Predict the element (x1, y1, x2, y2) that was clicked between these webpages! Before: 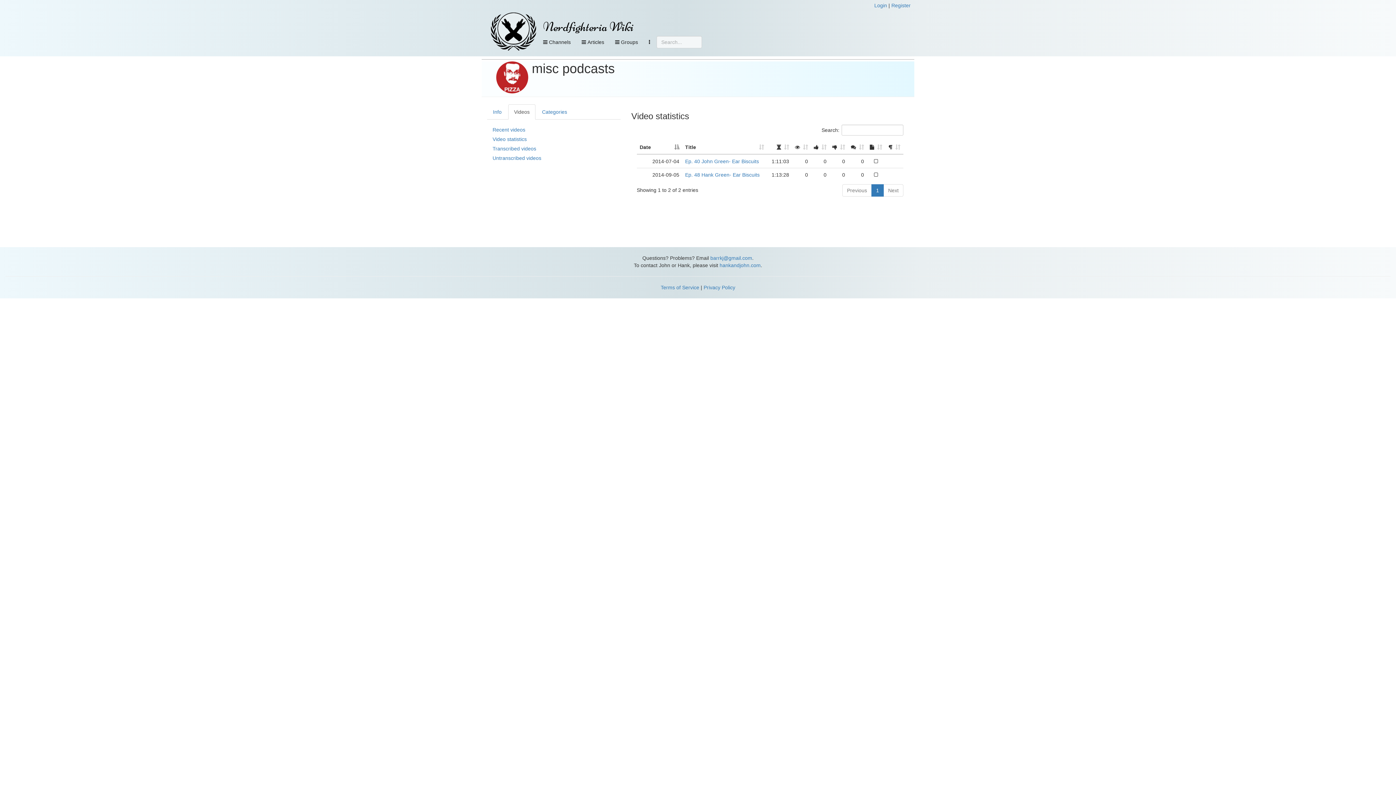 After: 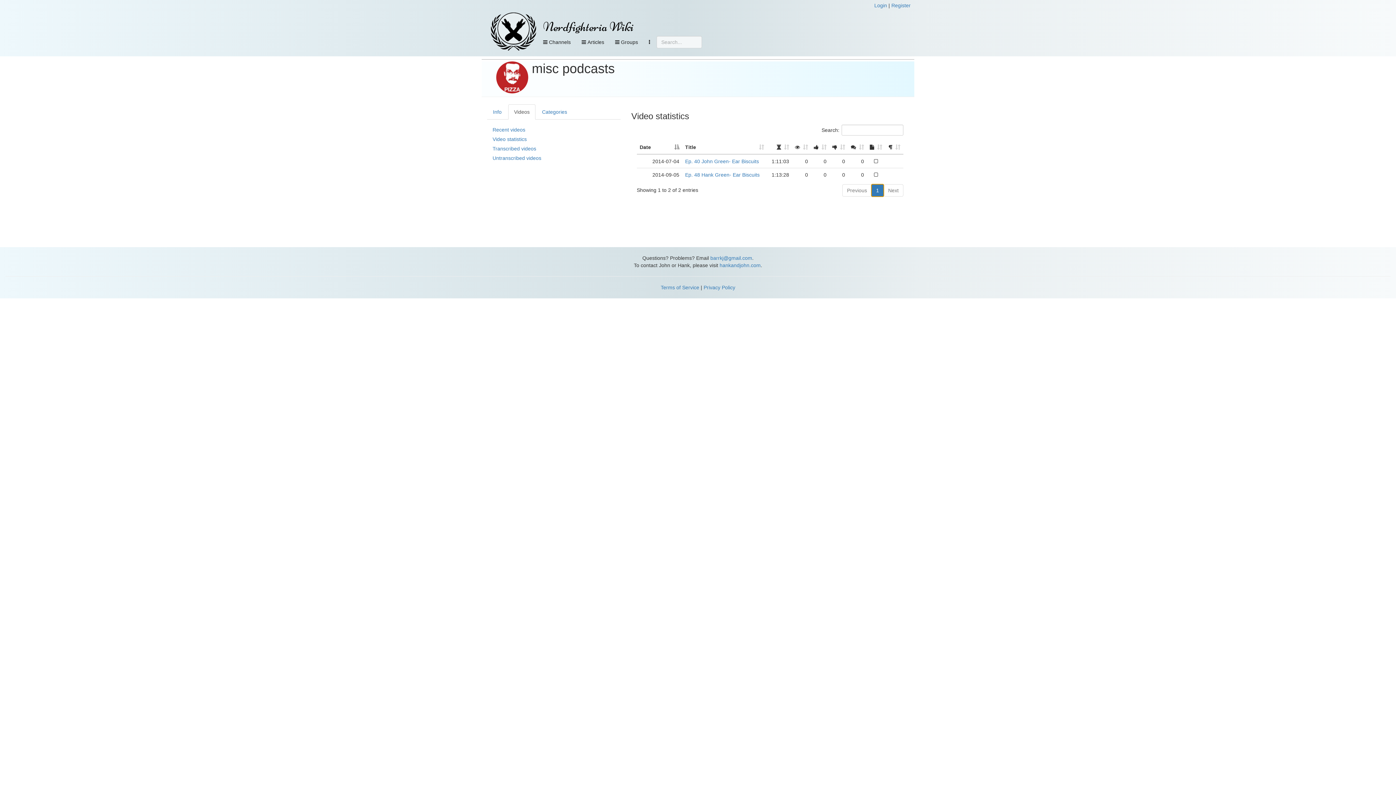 Action: label: 1 bbox: (871, 184, 883, 196)